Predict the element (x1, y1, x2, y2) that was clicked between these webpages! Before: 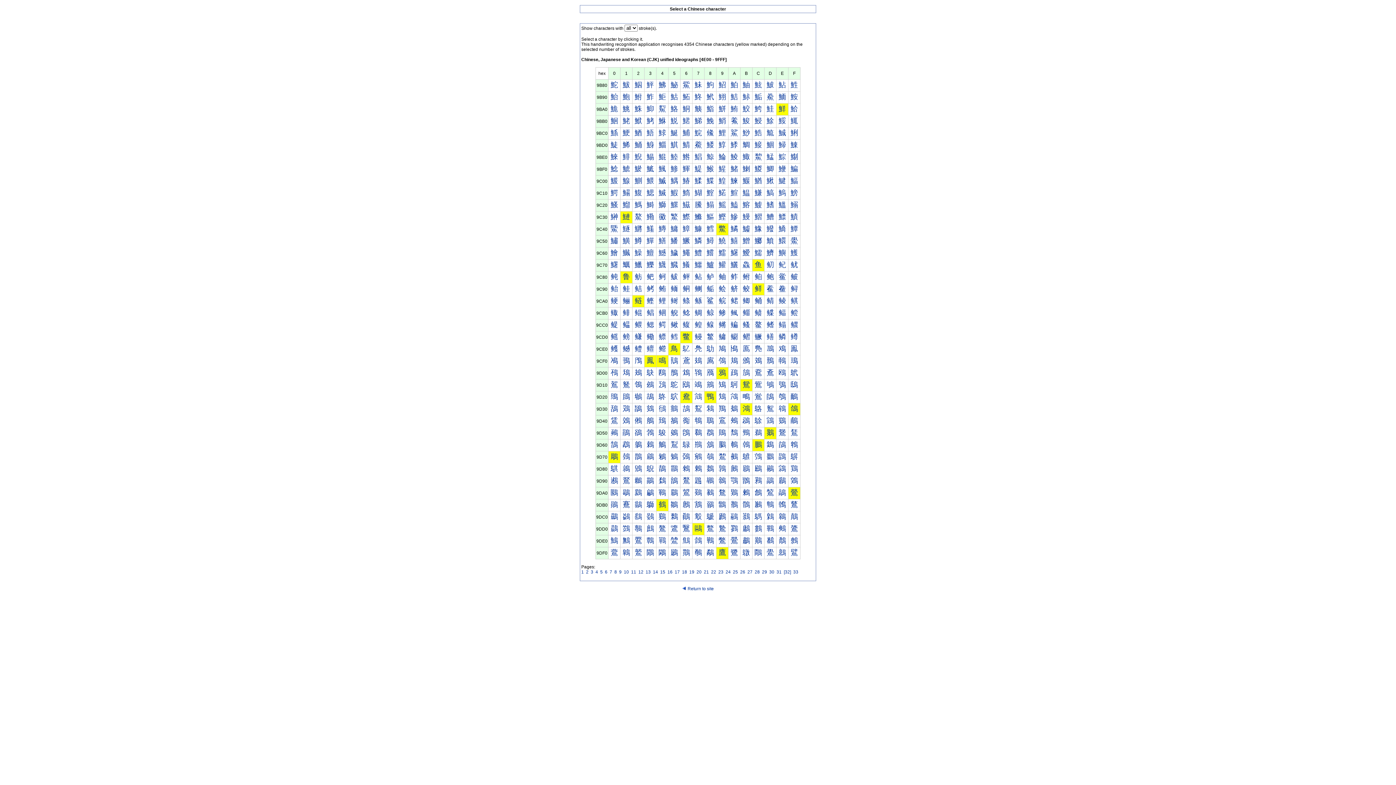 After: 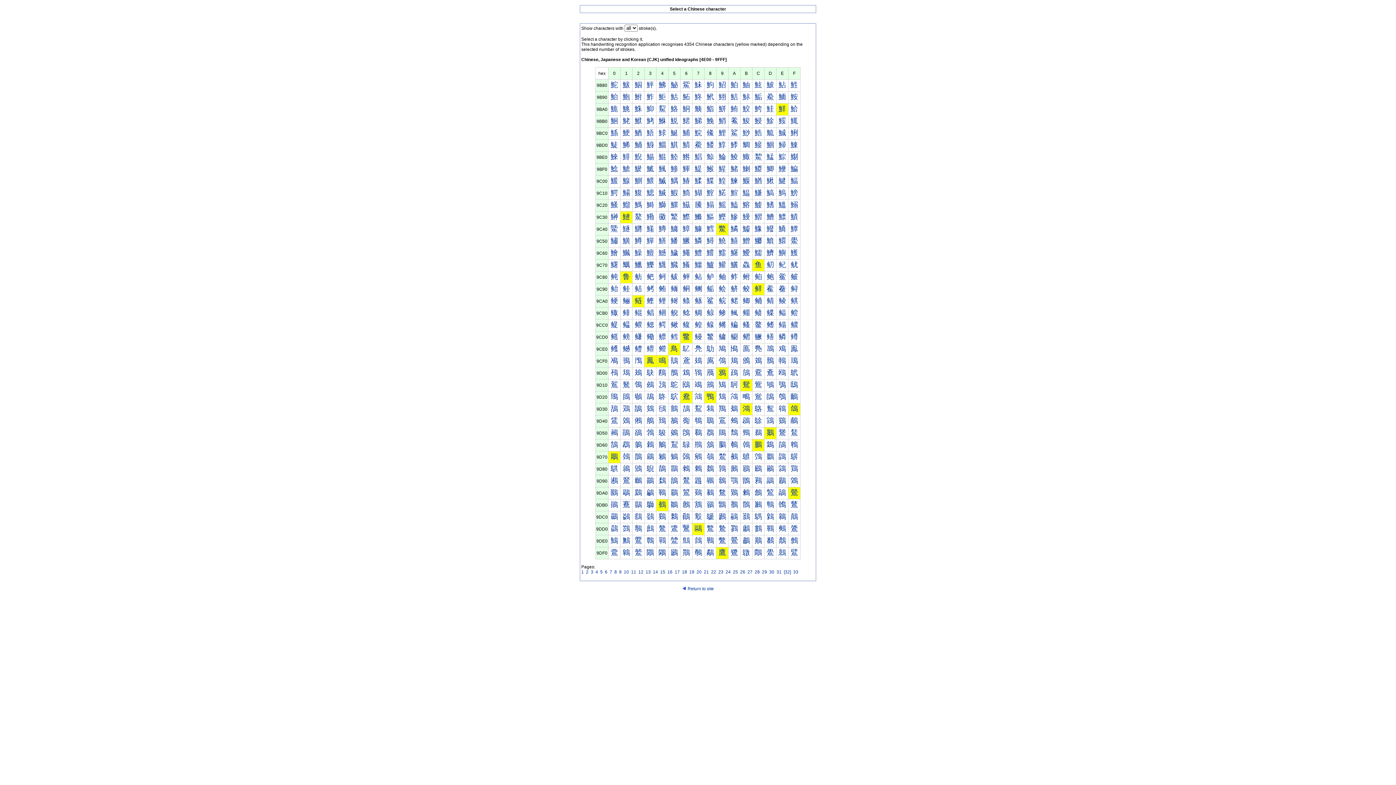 Action: label: 鷡 bbox: (622, 536, 630, 544)